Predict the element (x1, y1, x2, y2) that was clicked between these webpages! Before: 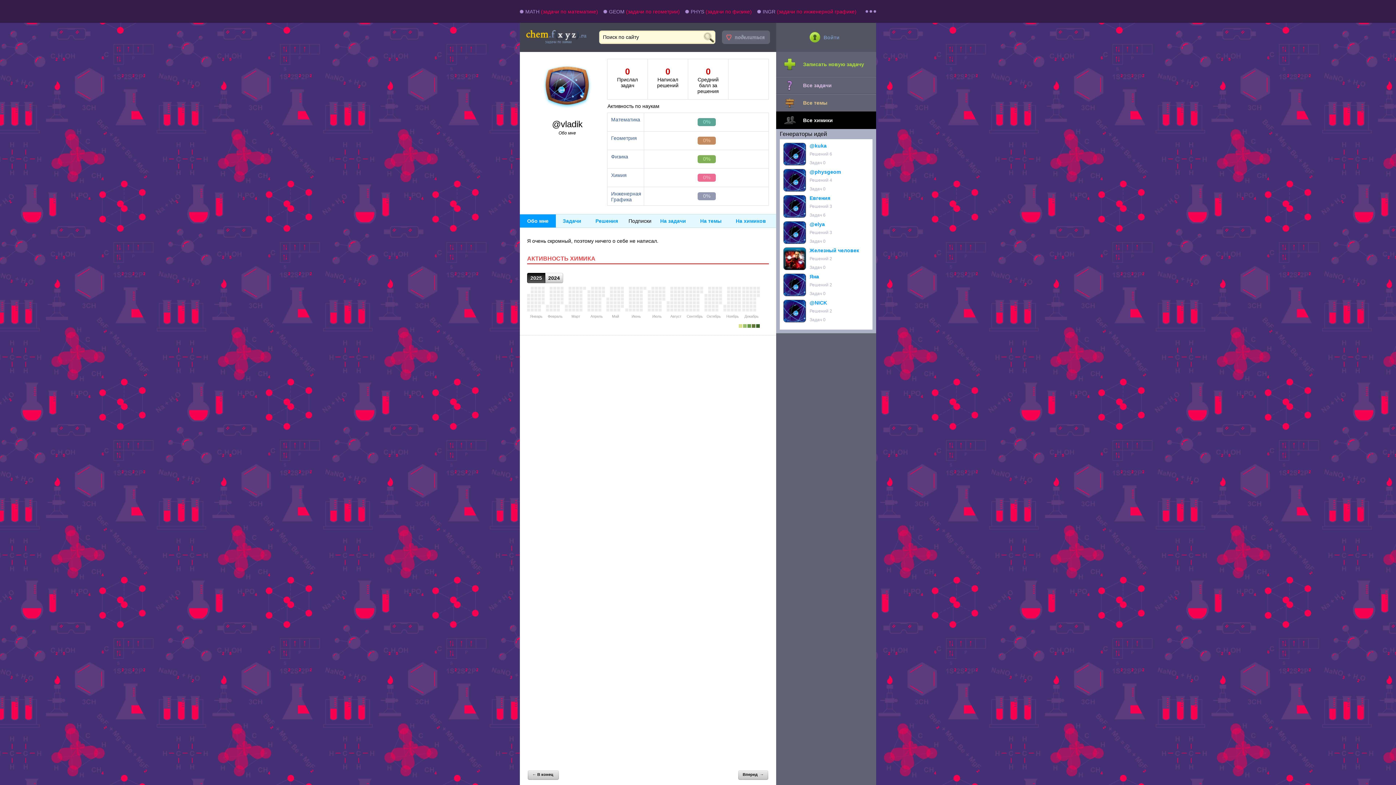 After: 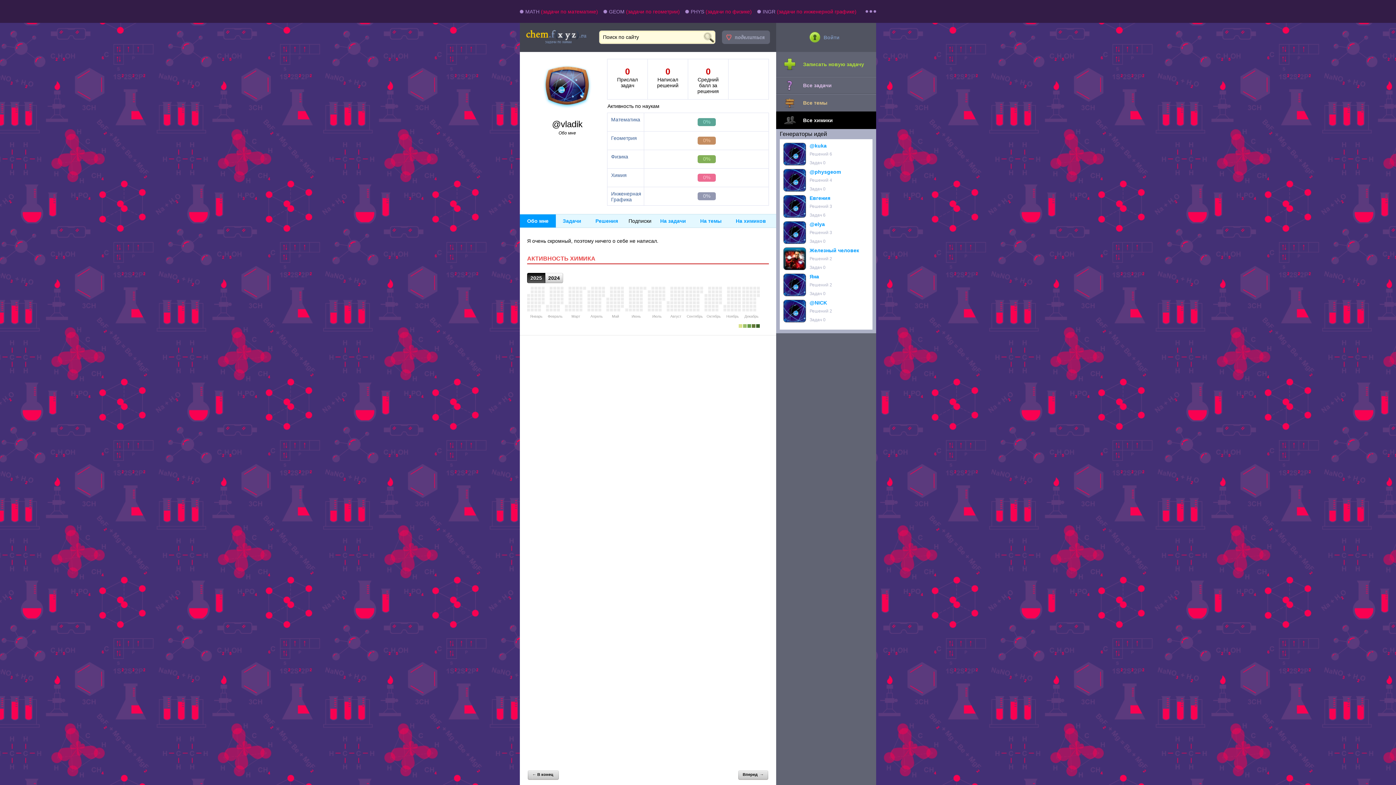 Action: bbox: (520, 214, 556, 227) label: Обо мне